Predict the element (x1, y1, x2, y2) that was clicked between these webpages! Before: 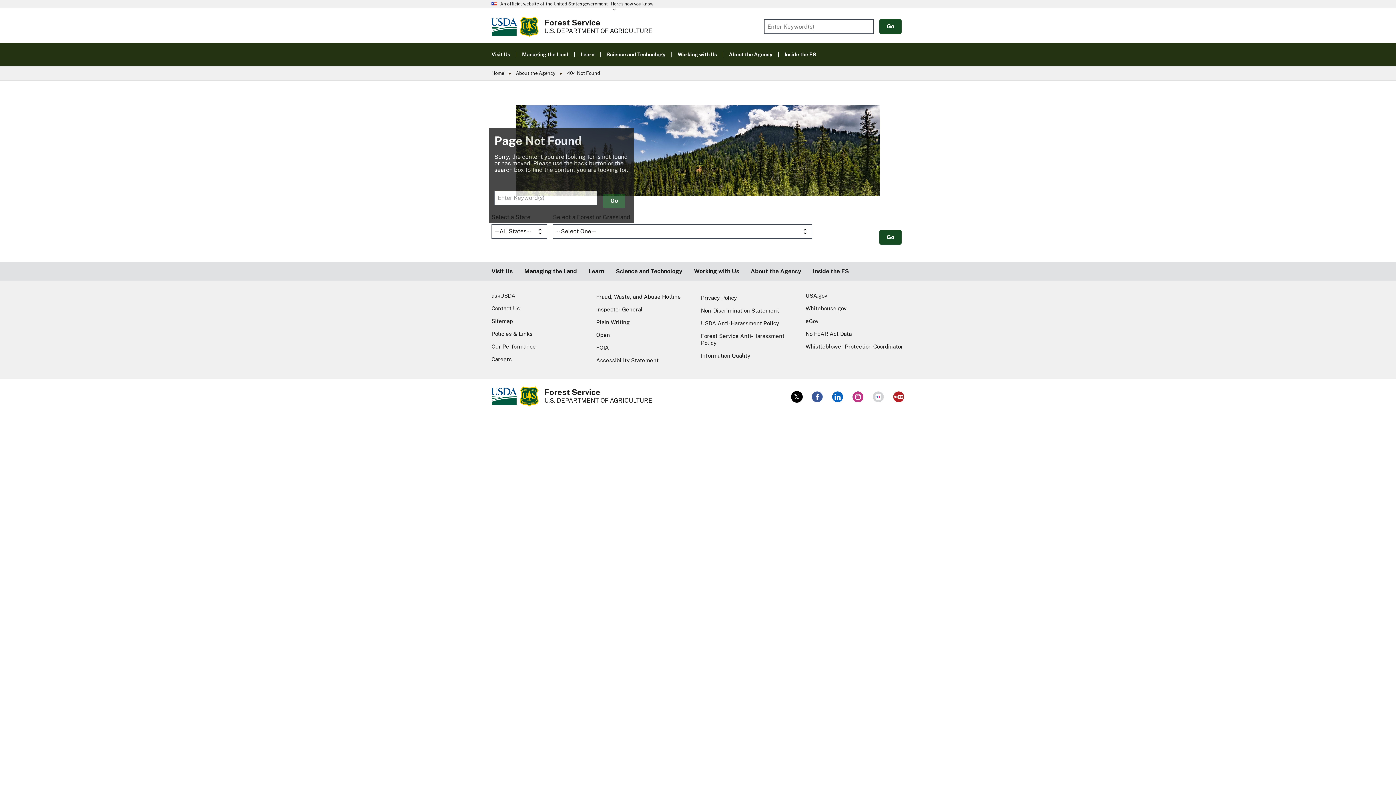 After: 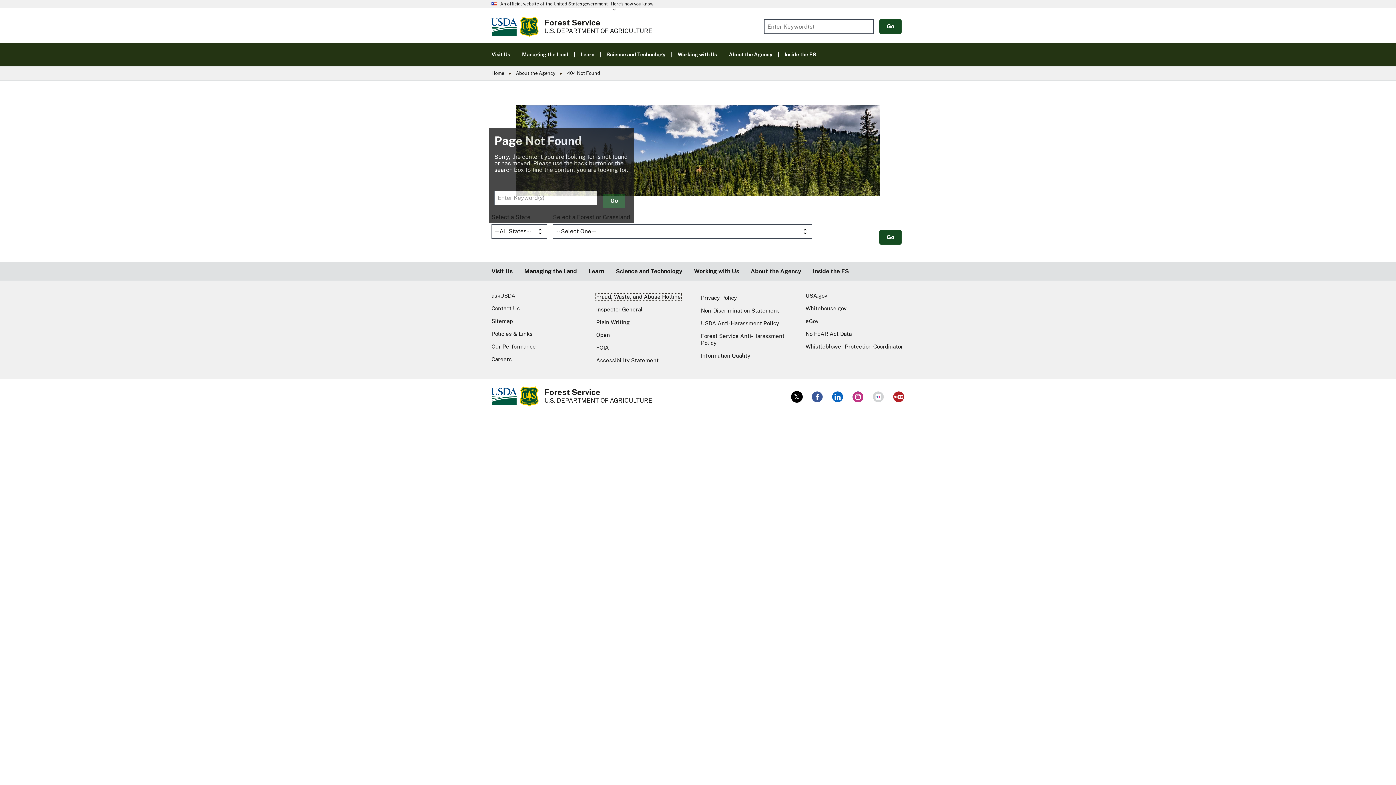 Action: bbox: (596, 293, 681, 300) label: Fraud, Waste, and Abuse Hotline